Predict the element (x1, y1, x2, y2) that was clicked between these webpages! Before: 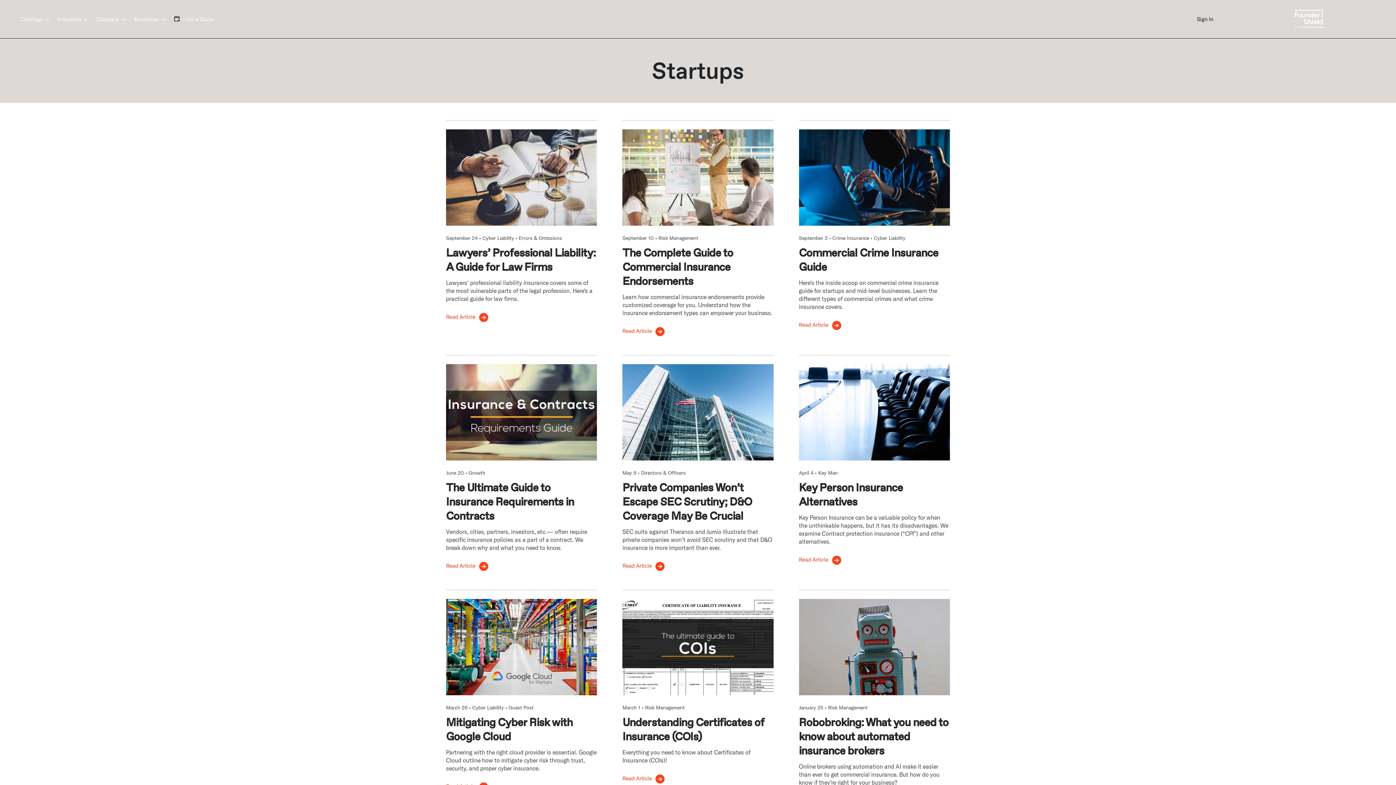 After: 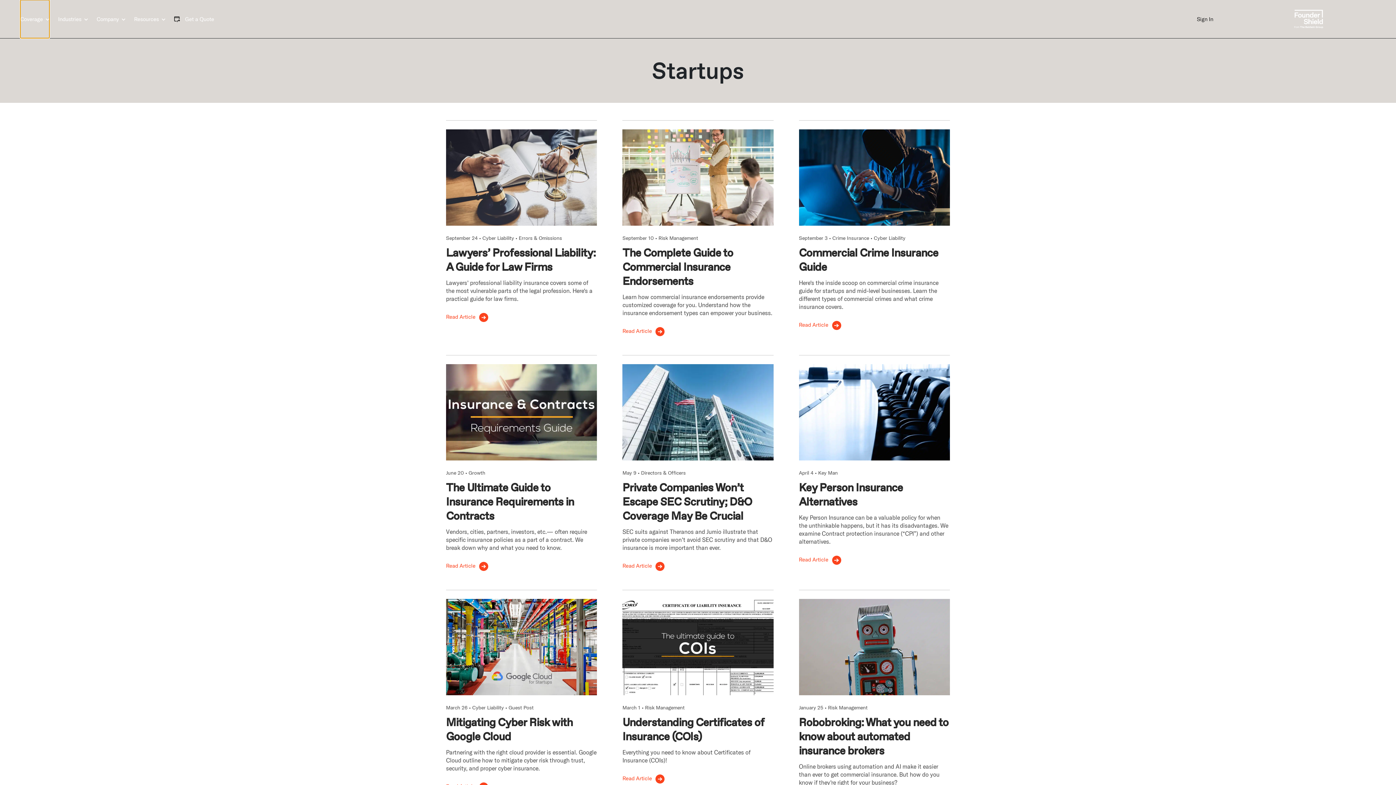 Action: label: Coverage  bbox: (20, 0, 49, 38)